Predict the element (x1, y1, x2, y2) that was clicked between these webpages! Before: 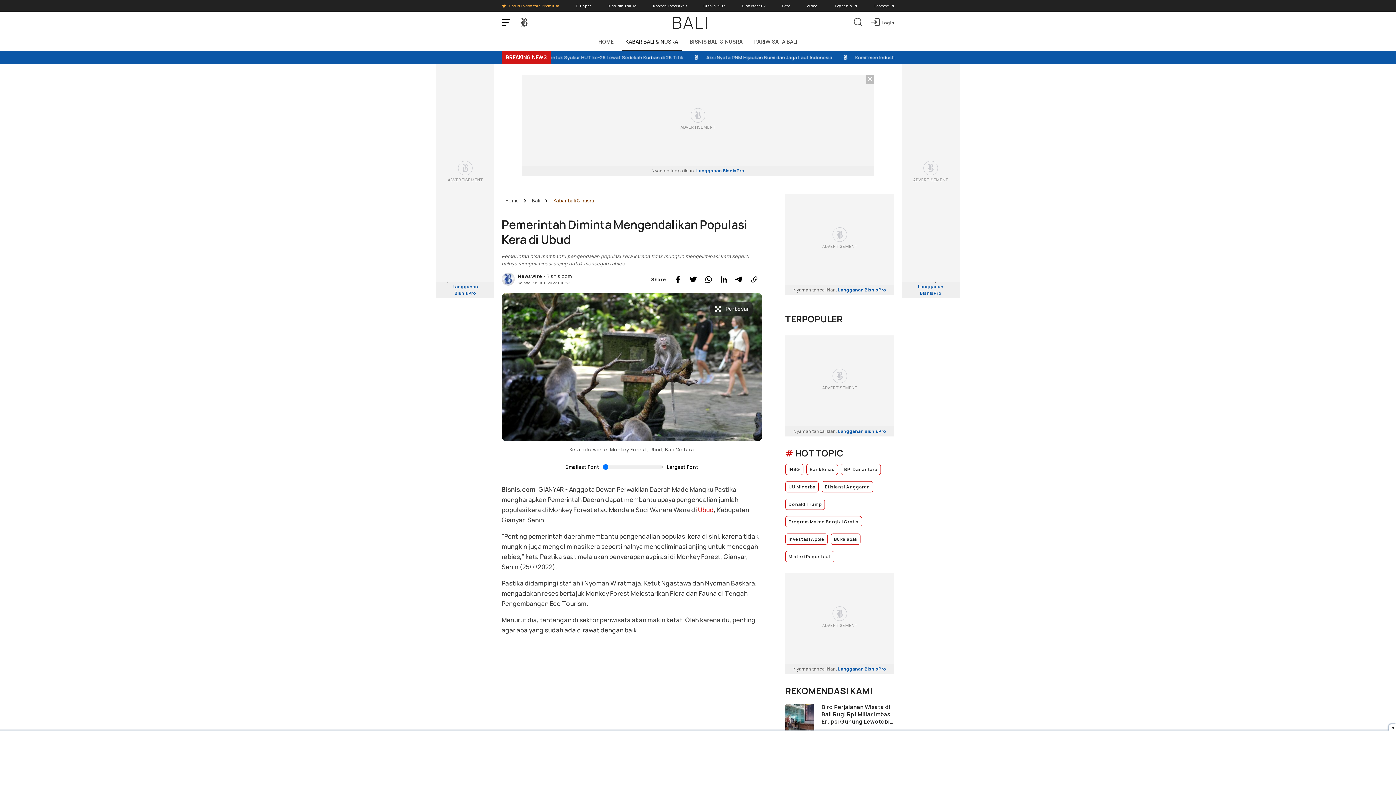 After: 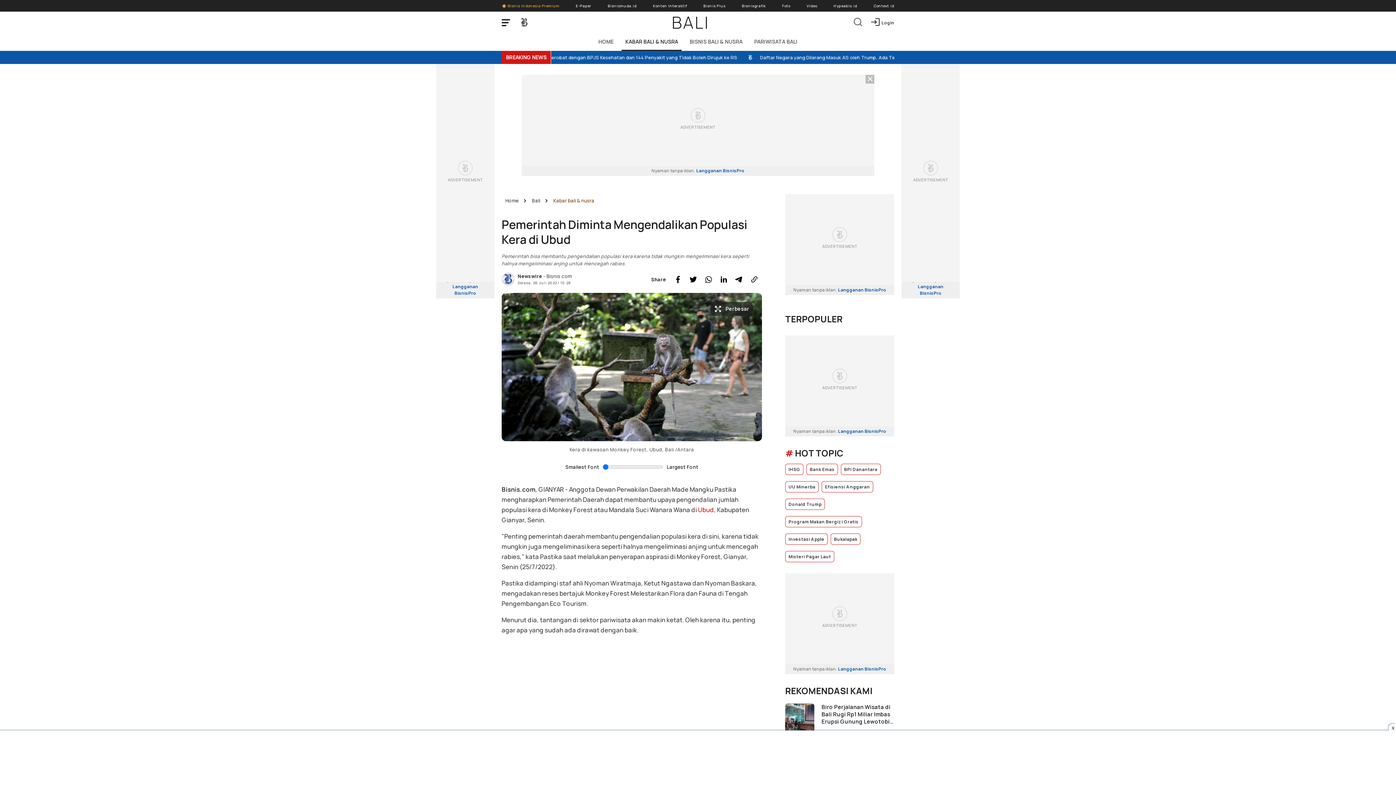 Action: label: Largest Font bbox: (666, 464, 698, 470)